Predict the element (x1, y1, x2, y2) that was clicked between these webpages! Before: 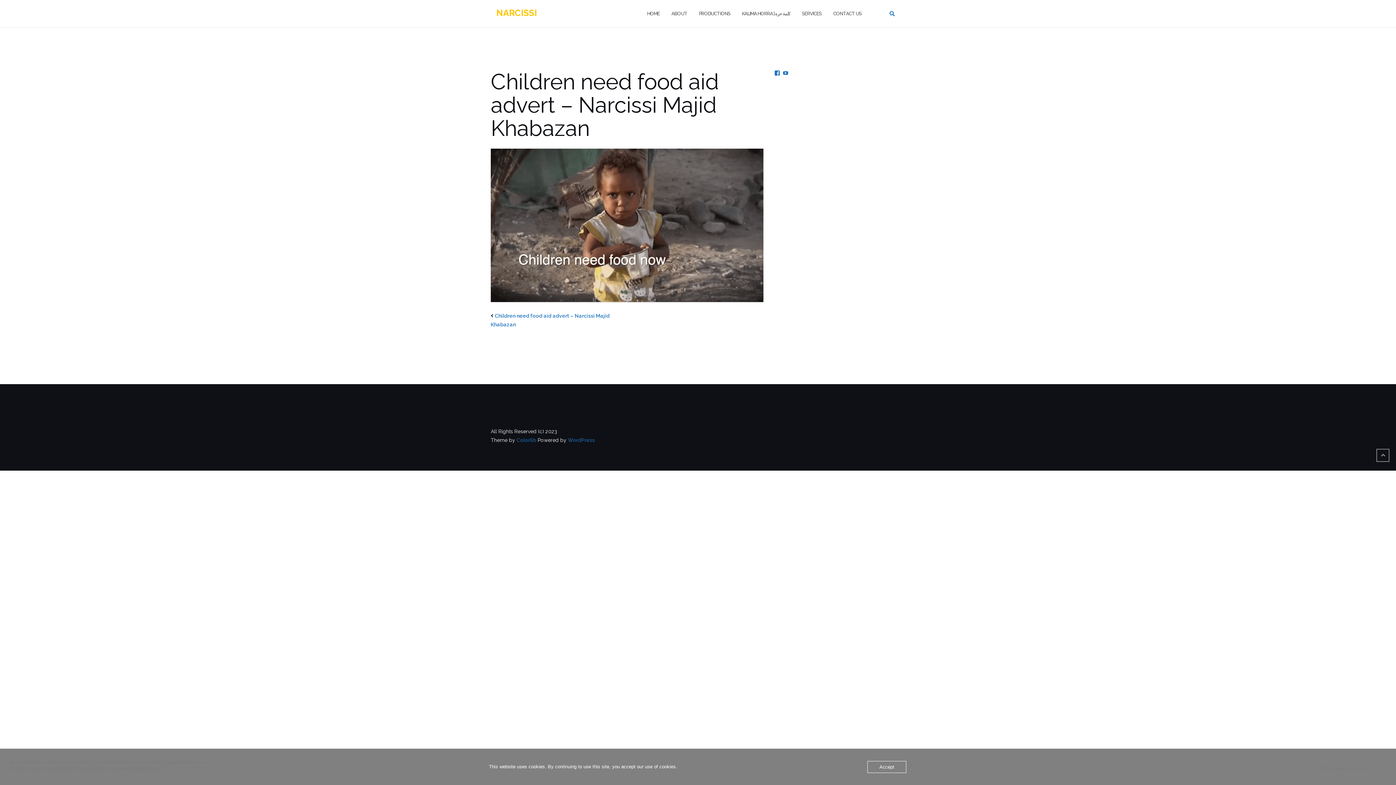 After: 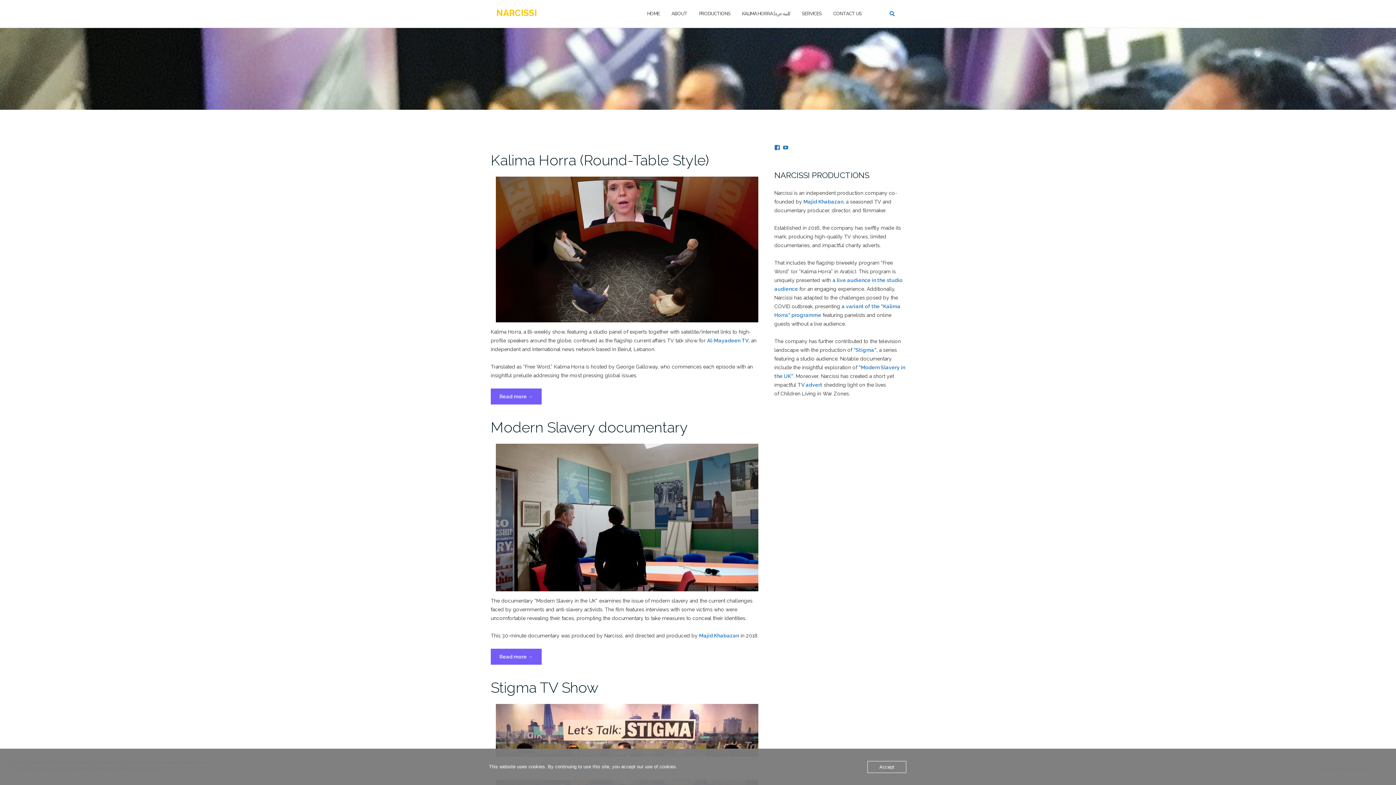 Action: bbox: (699, 3, 730, 23) label: PRODUCTIONS